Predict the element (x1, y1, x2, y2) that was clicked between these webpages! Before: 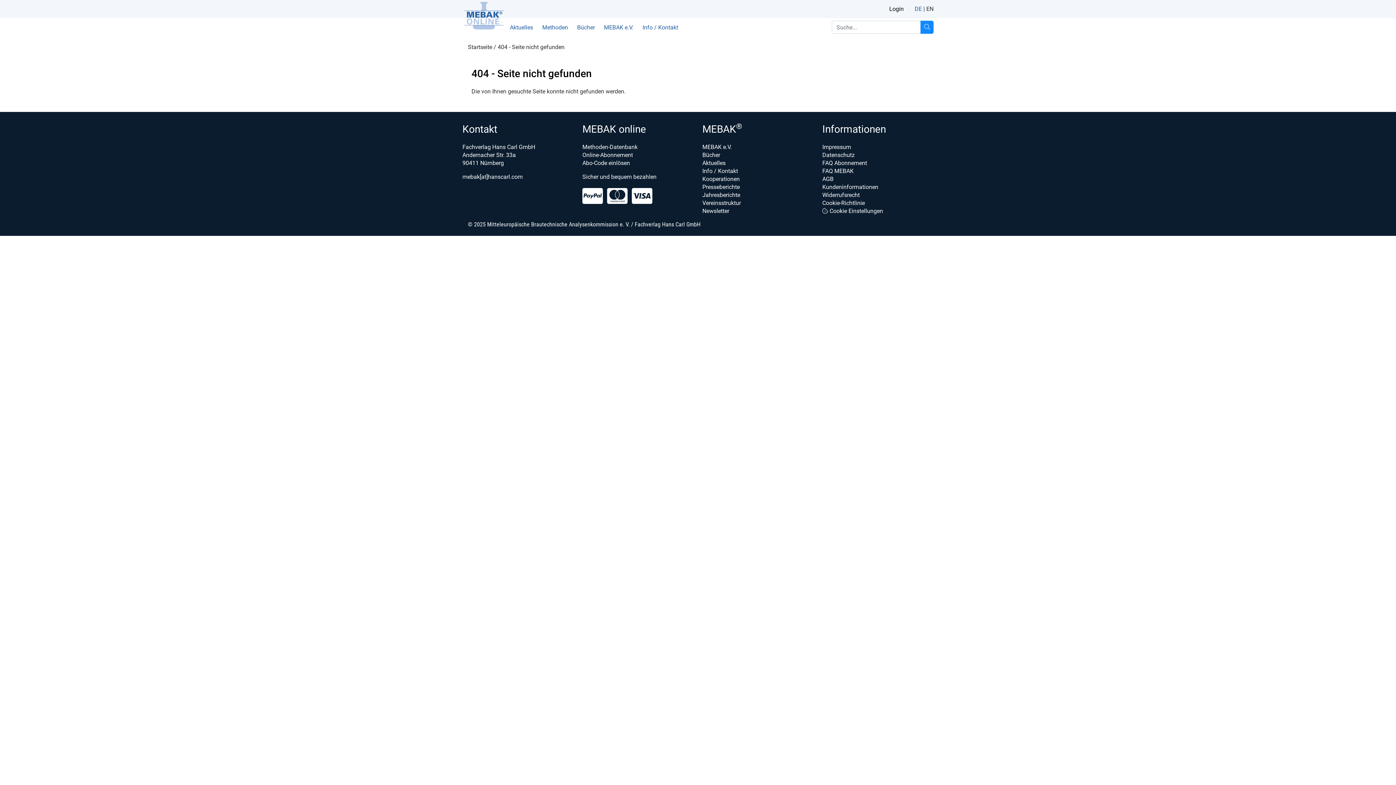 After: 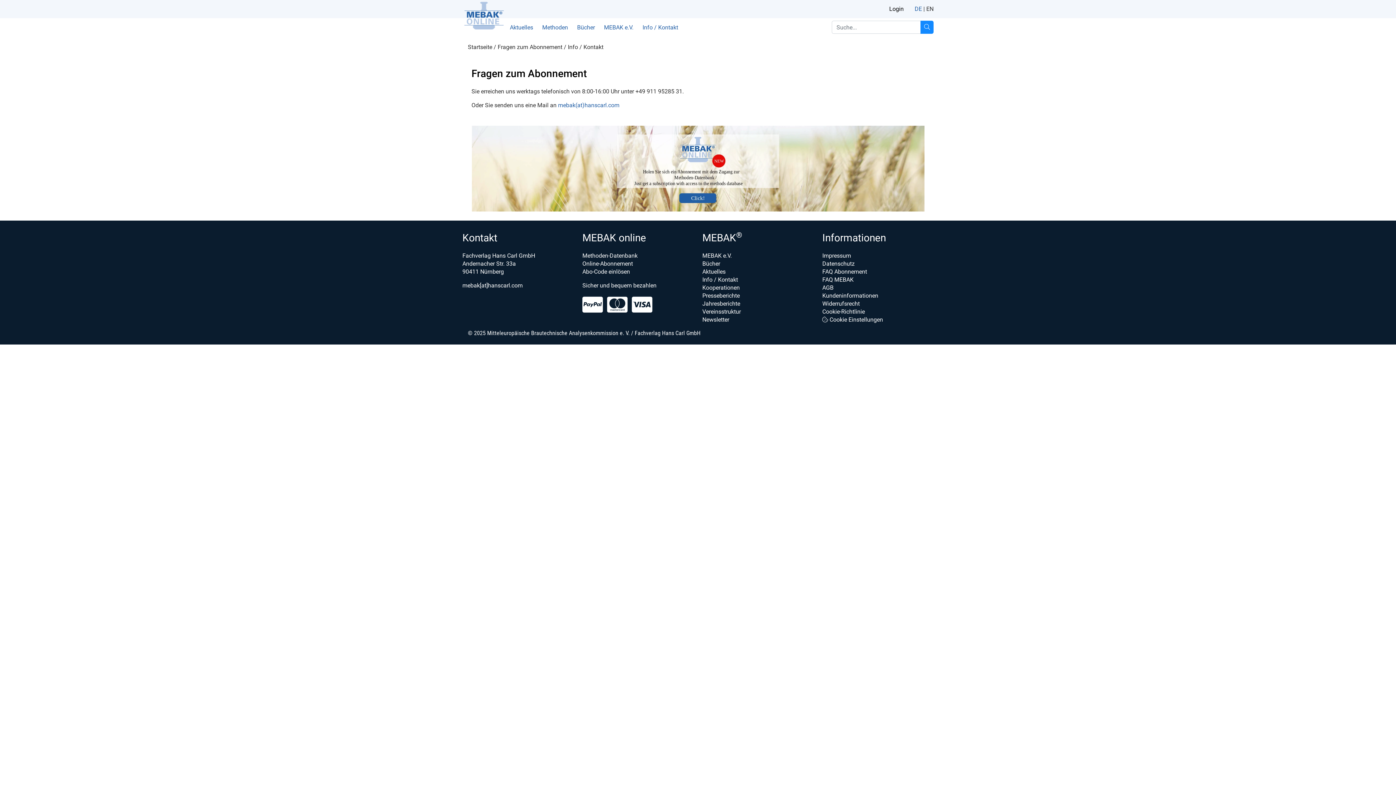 Action: label: FAQ Abonnement bbox: (822, 159, 867, 166)